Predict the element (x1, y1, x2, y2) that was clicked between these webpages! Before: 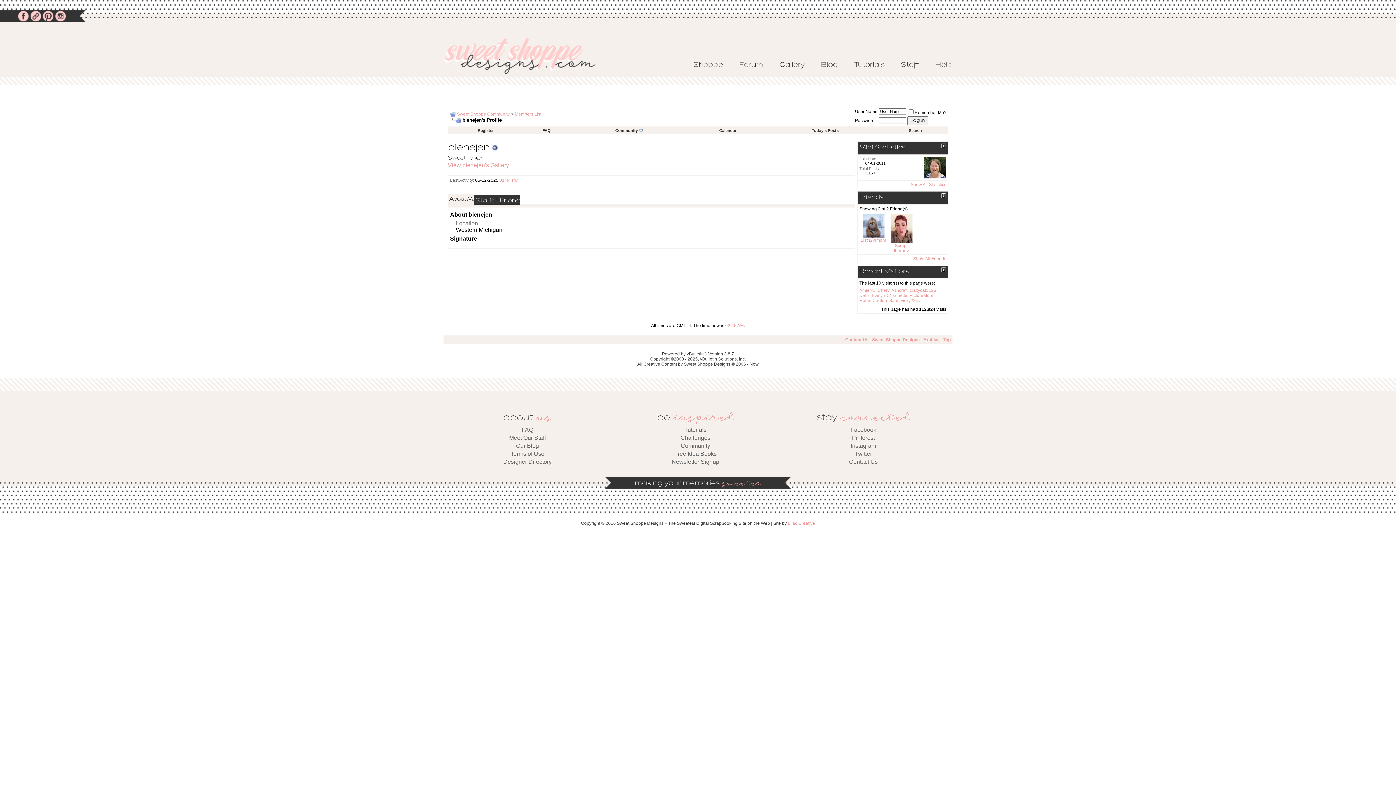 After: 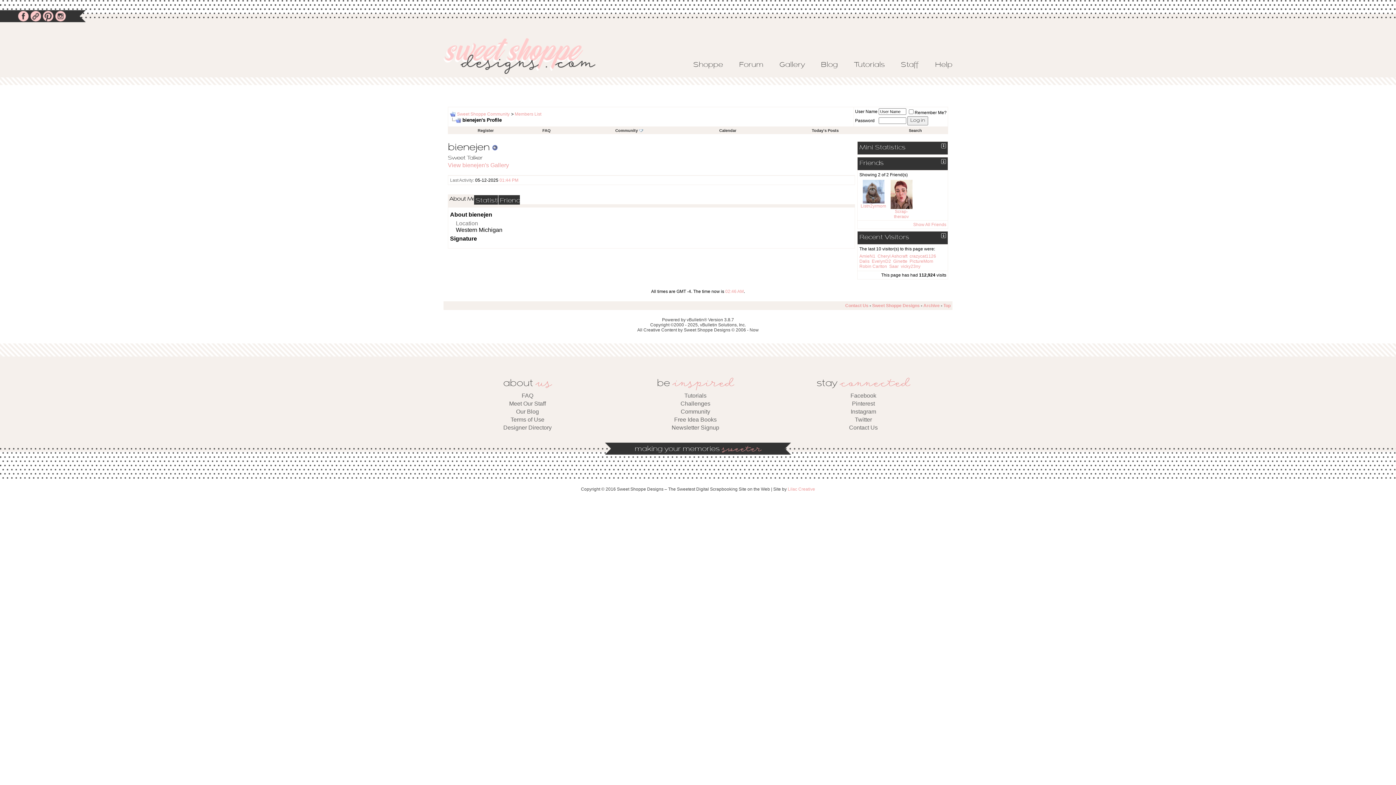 Action: bbox: (941, 143, 946, 148)